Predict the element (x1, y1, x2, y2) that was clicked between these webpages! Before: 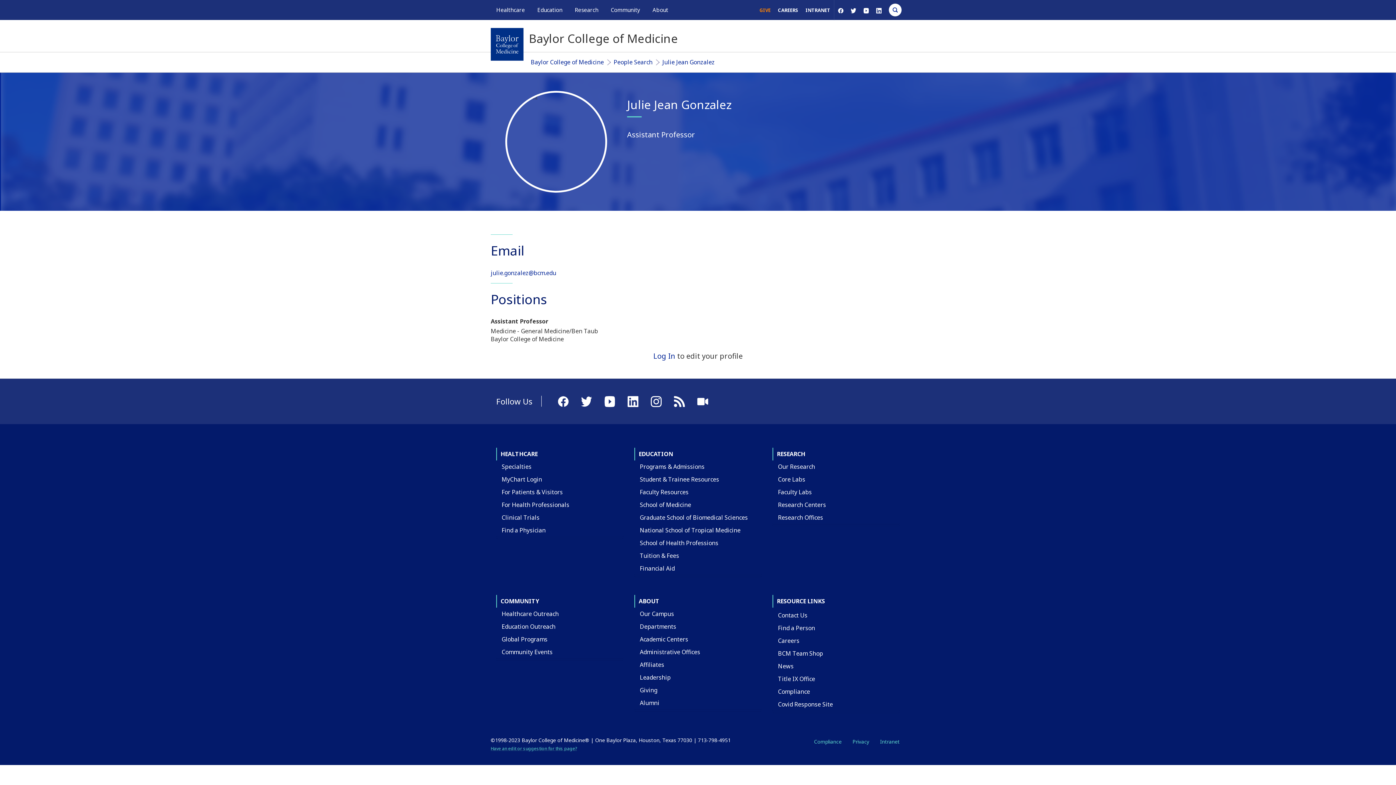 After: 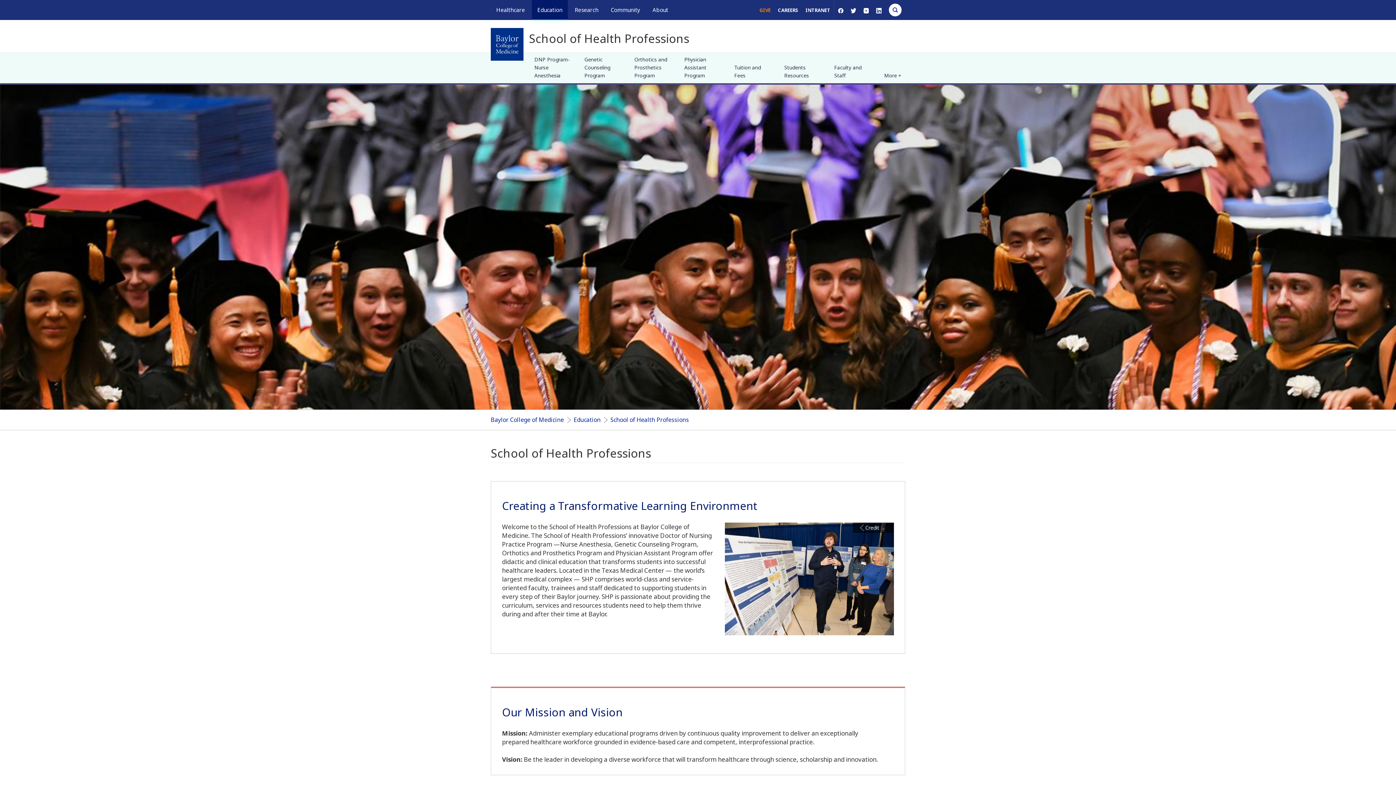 Action: label: School of Health Professions bbox: (634, 536, 724, 549)